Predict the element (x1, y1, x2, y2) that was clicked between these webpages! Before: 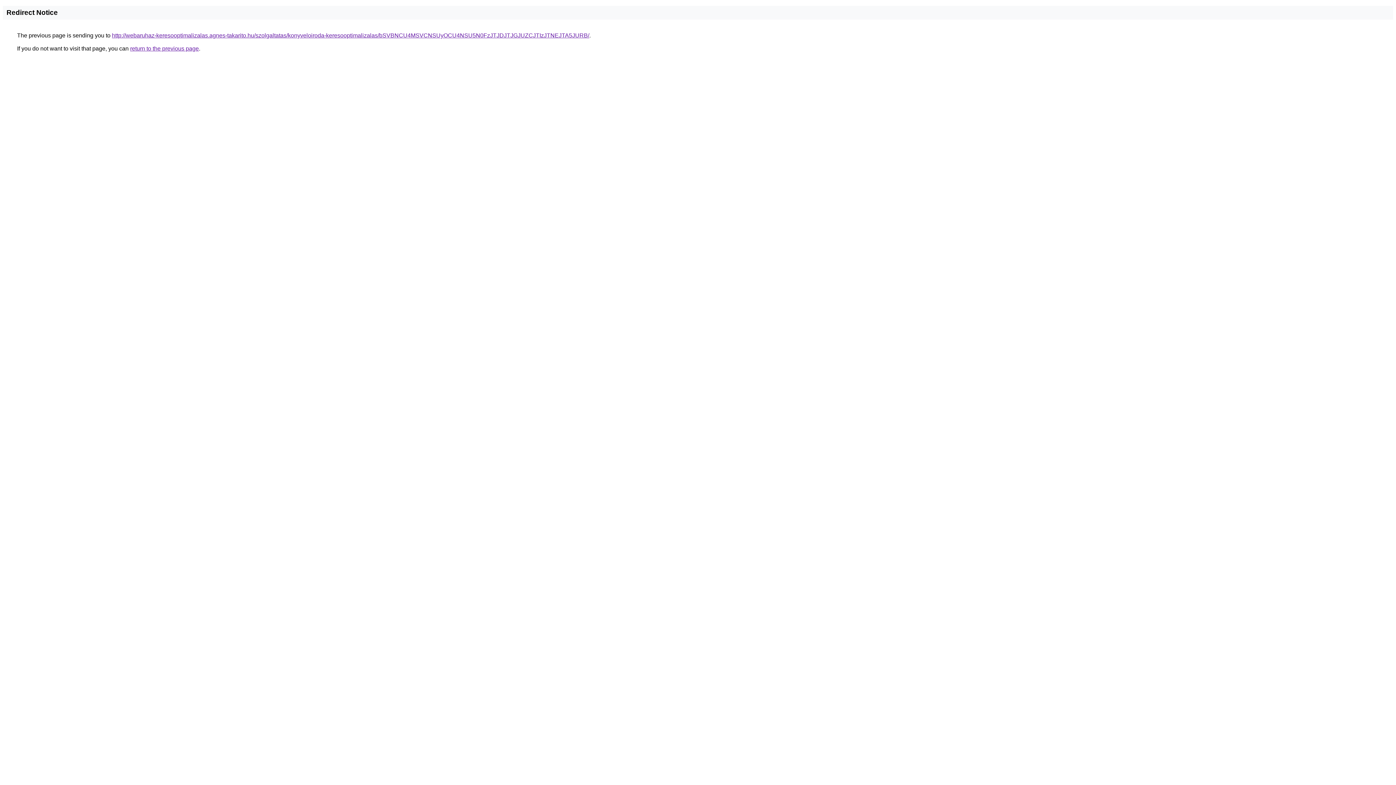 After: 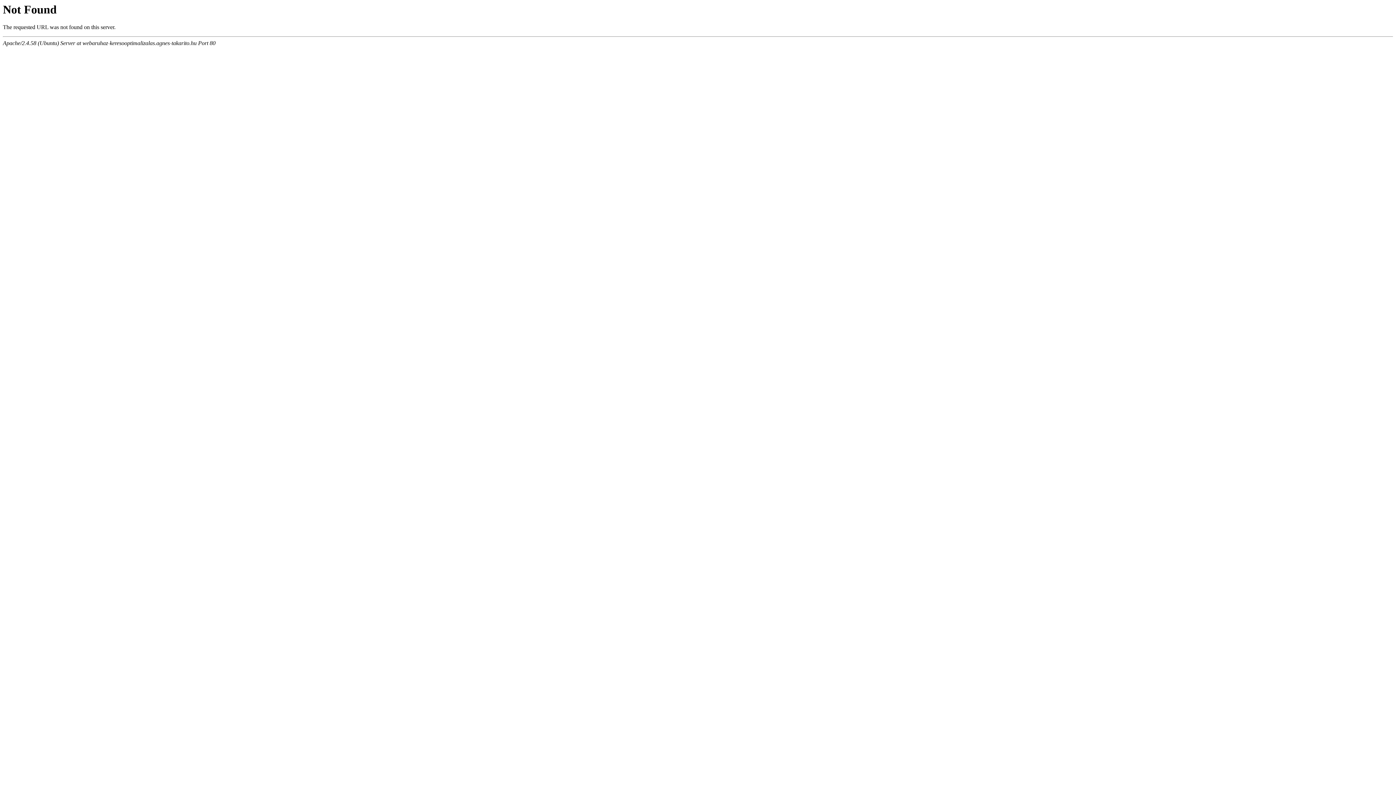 Action: bbox: (112, 32, 589, 38) label: http://webaruhaz-keresooptimalizalas.agnes-takarito.hu/szolgaltatas/konyveloiroda-keresooptimalizalas/bSVBNCU4MSVCNSUyOCU4NSU5N0FzJTJDJTJGJUZCJTIzJTNEJTA5JURB/